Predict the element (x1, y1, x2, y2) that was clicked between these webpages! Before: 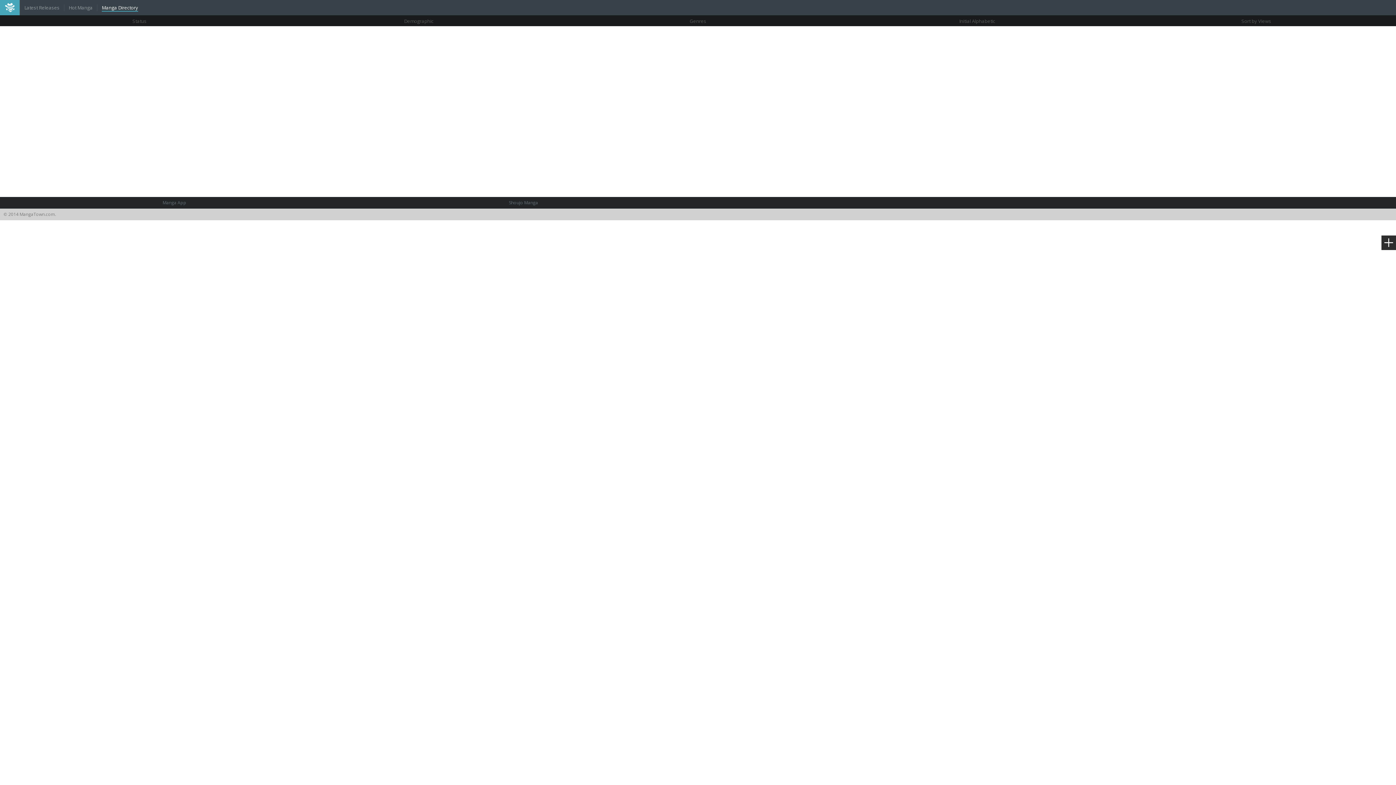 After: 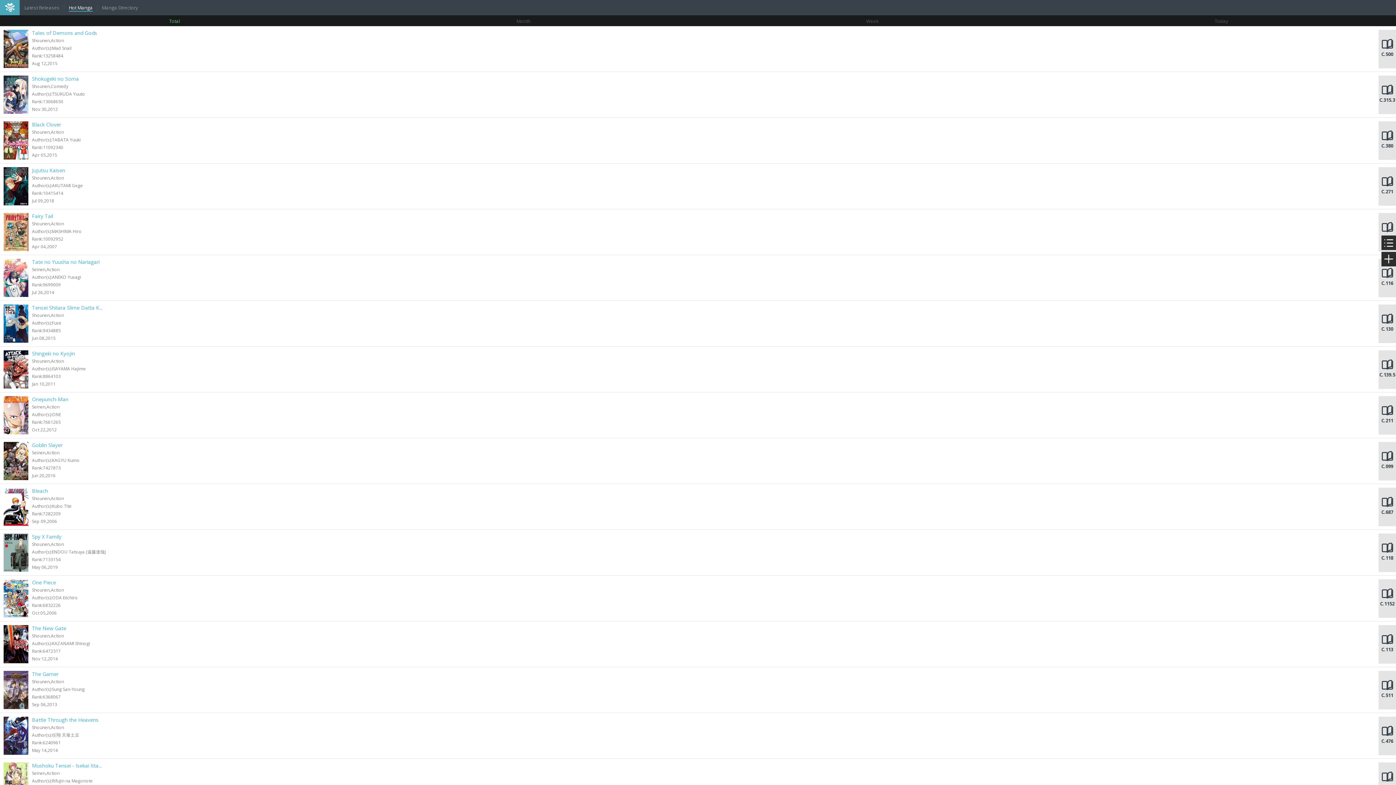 Action: label: Hot Manga bbox: (68, 4, 92, 11)